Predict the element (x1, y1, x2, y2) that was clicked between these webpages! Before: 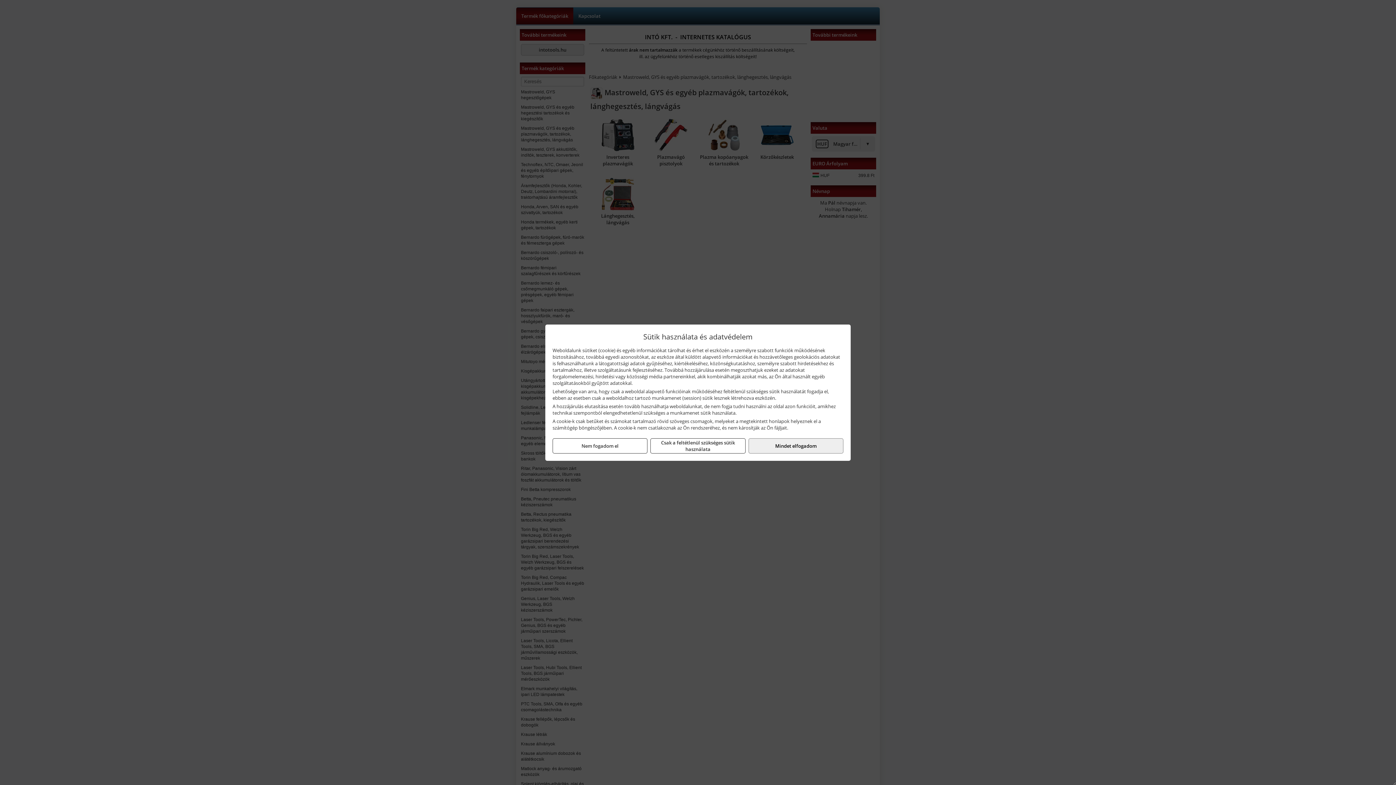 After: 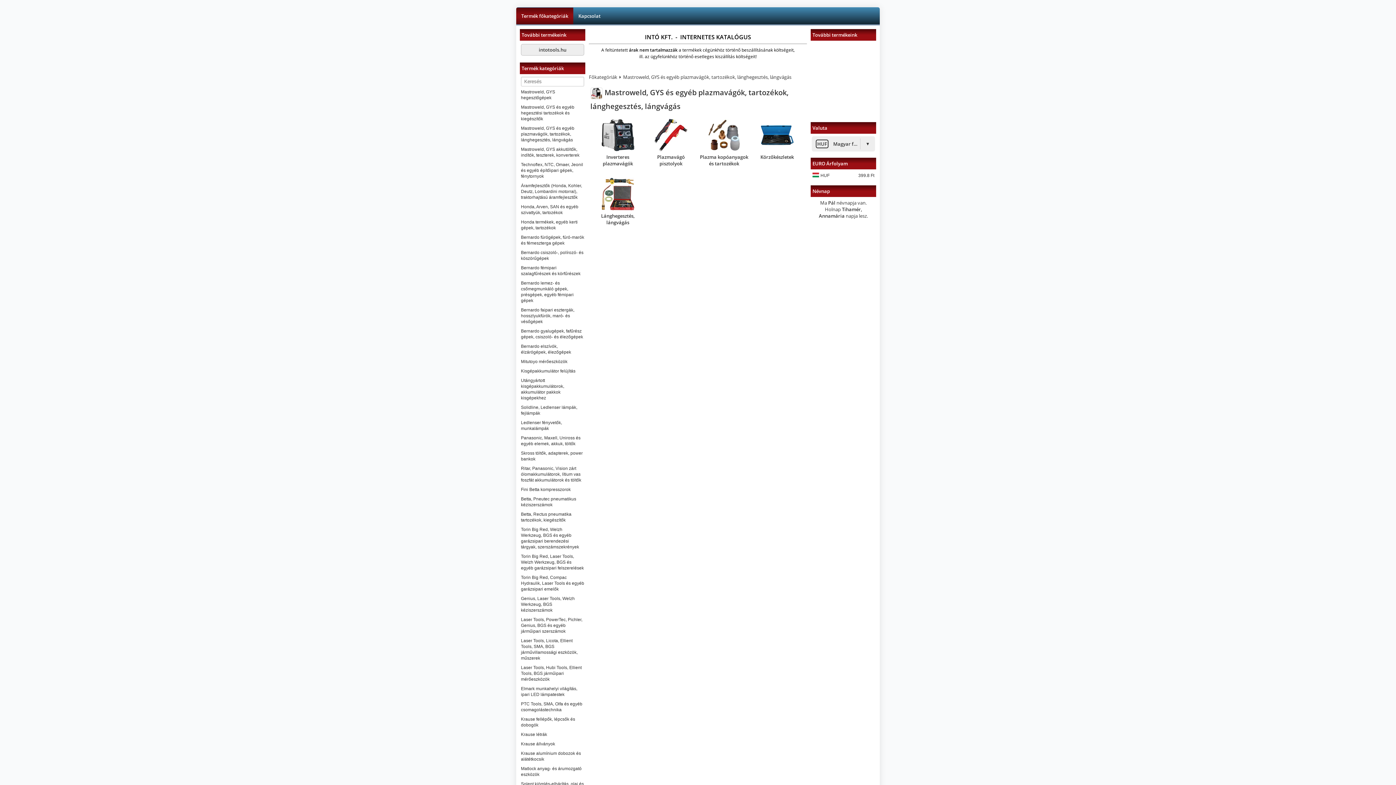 Action: label: Mindet elfogadom bbox: (748, 438, 843, 453)